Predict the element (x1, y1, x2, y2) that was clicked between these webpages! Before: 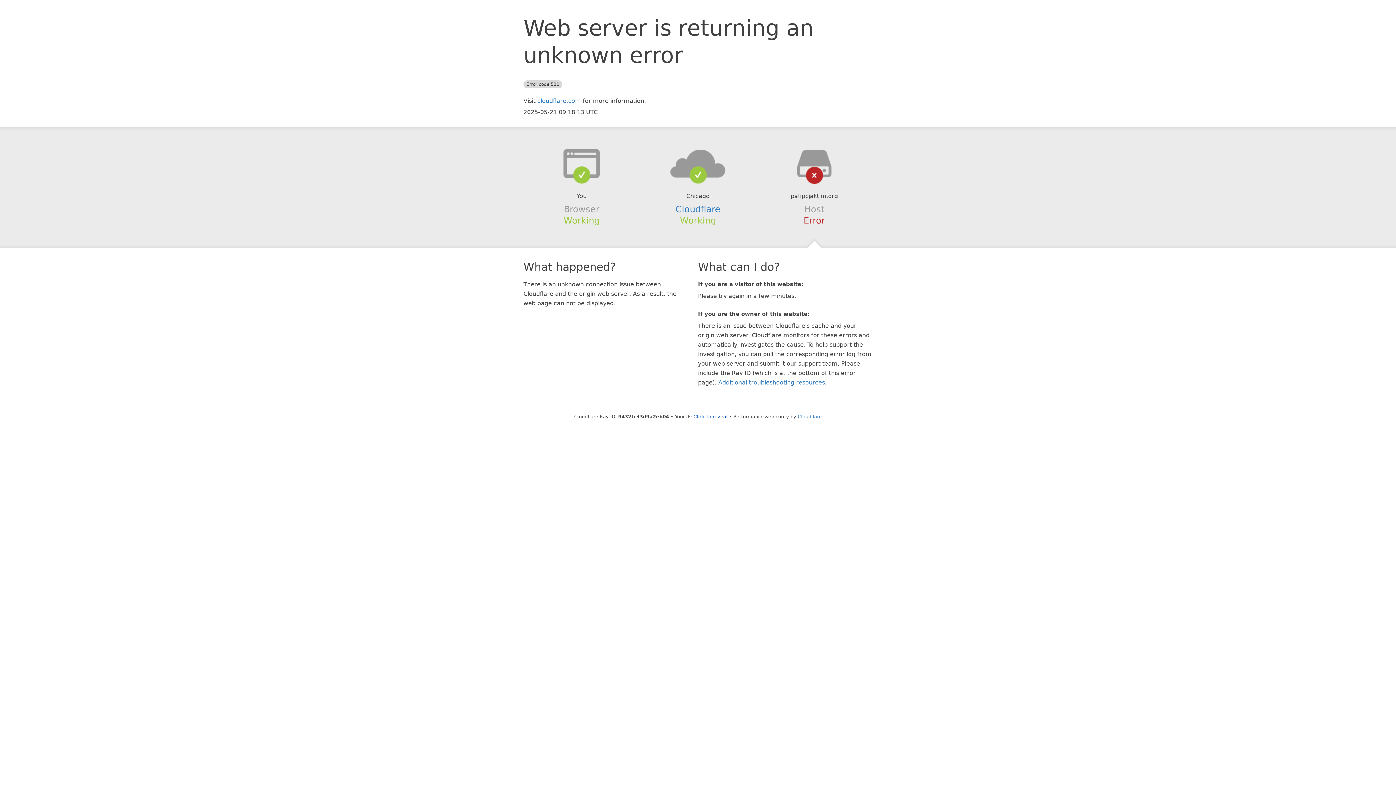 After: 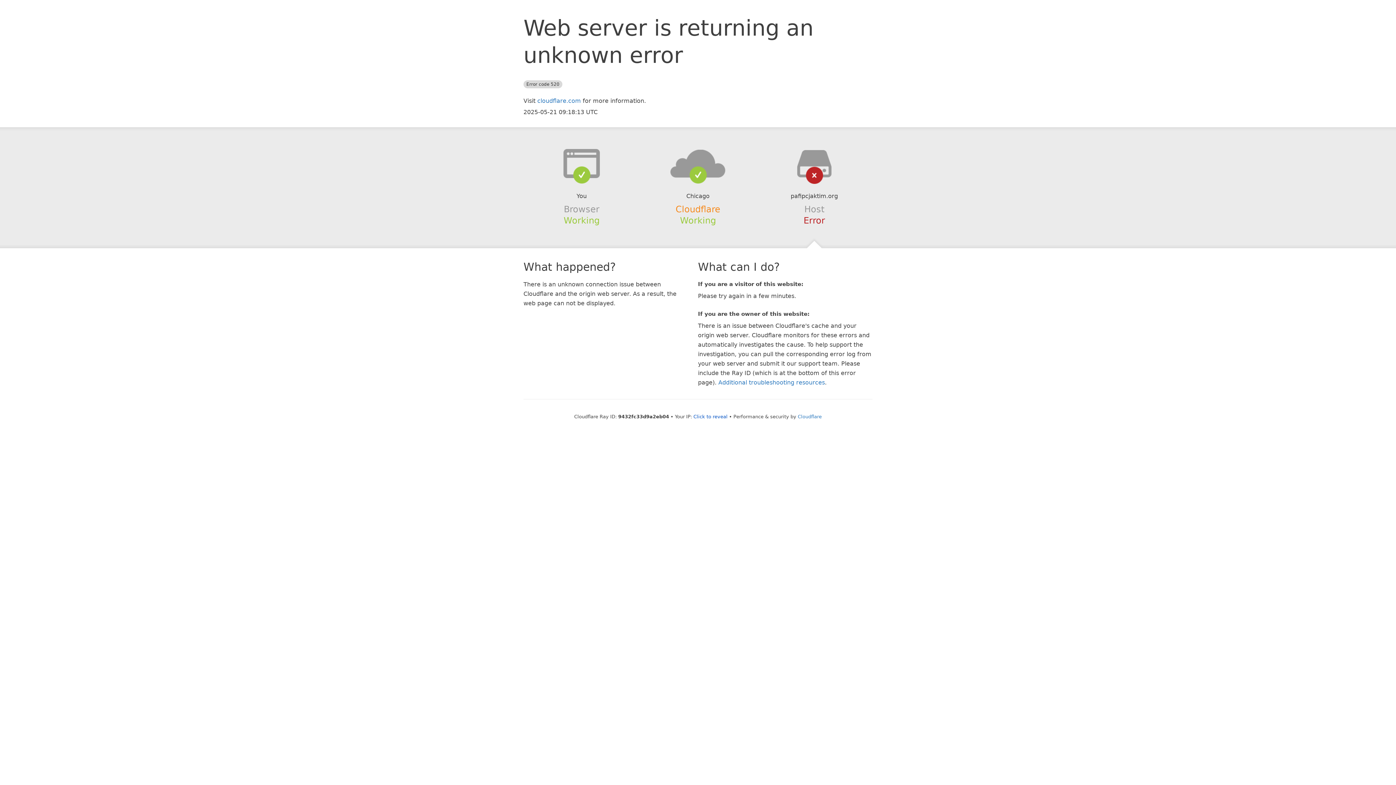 Action: bbox: (675, 204, 720, 214) label: Cloudflare